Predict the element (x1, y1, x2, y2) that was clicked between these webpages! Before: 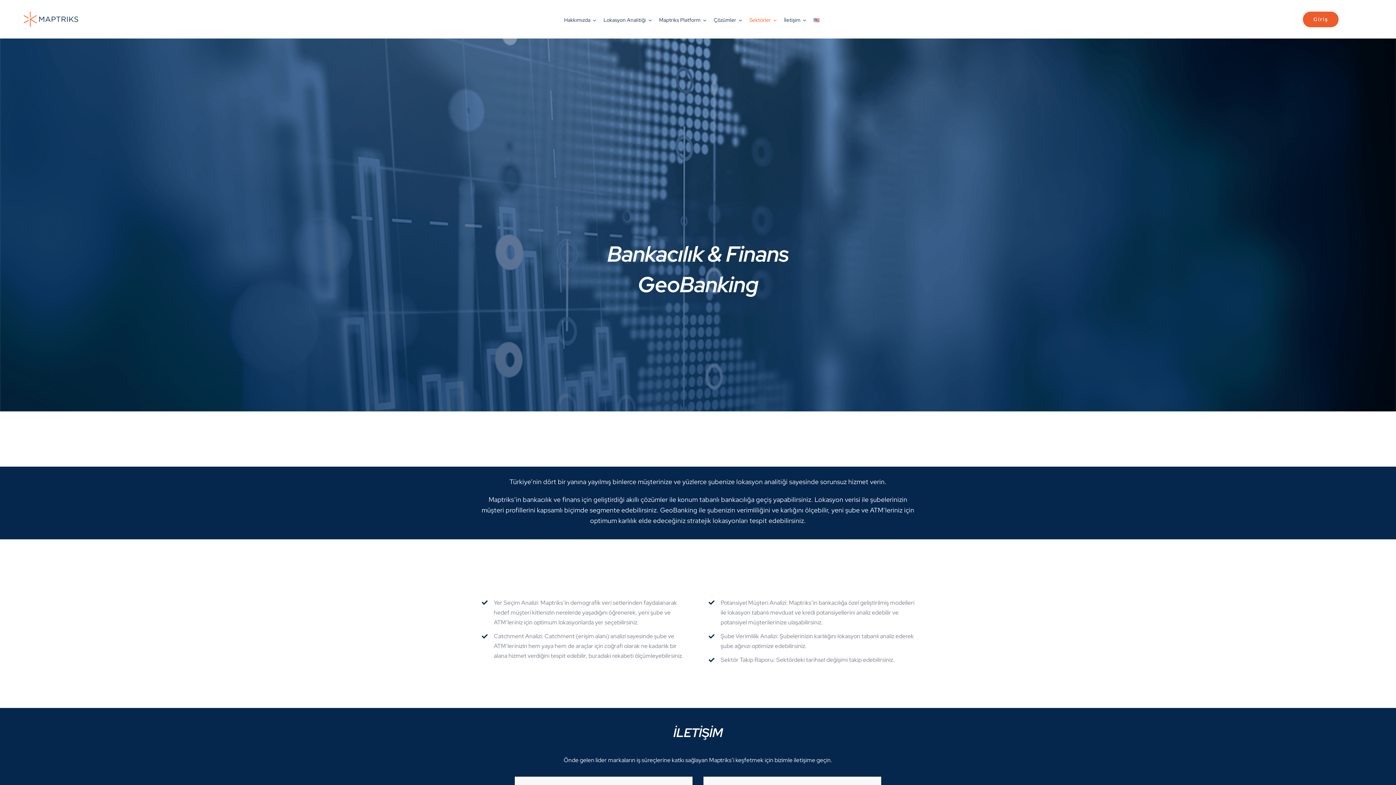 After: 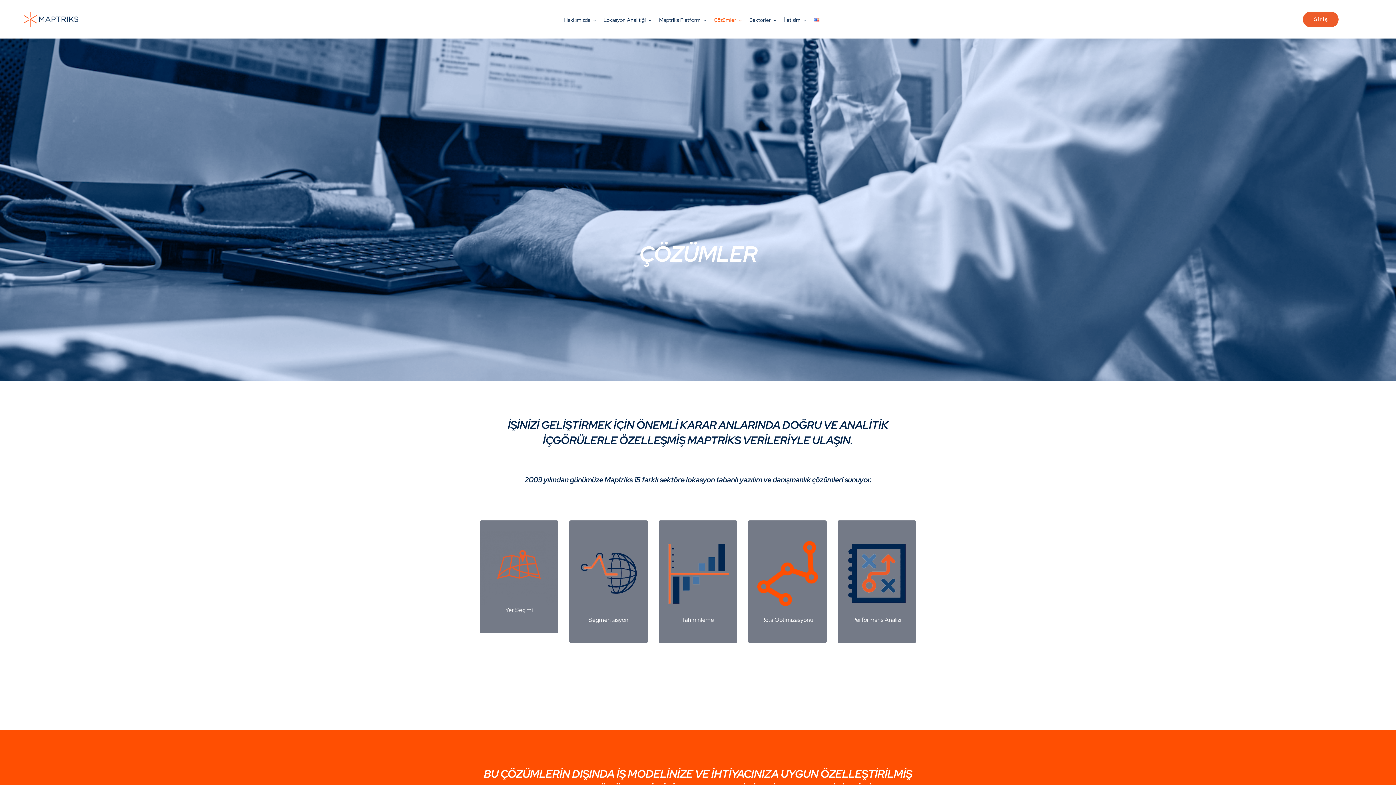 Action: label: Çözümler bbox: (713, 14, 742, 24)